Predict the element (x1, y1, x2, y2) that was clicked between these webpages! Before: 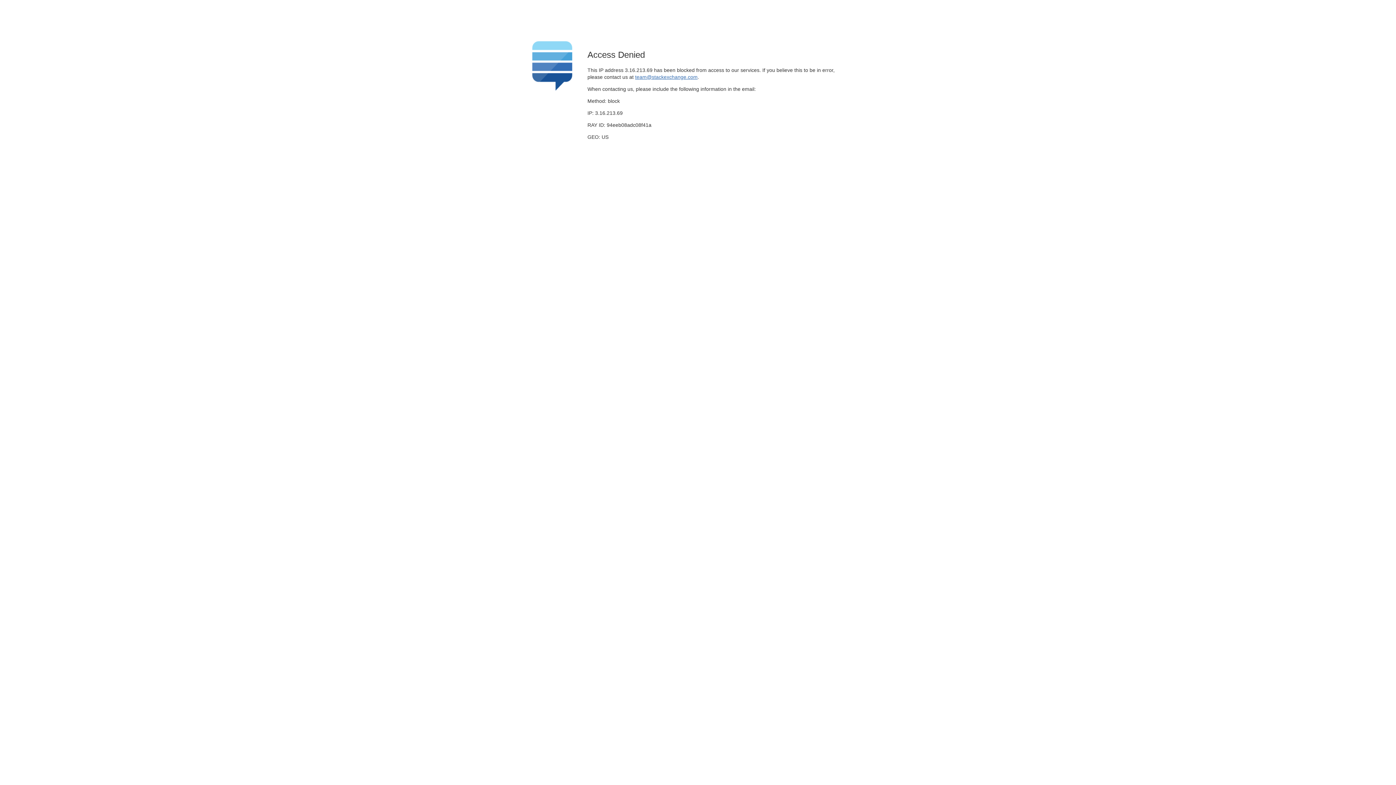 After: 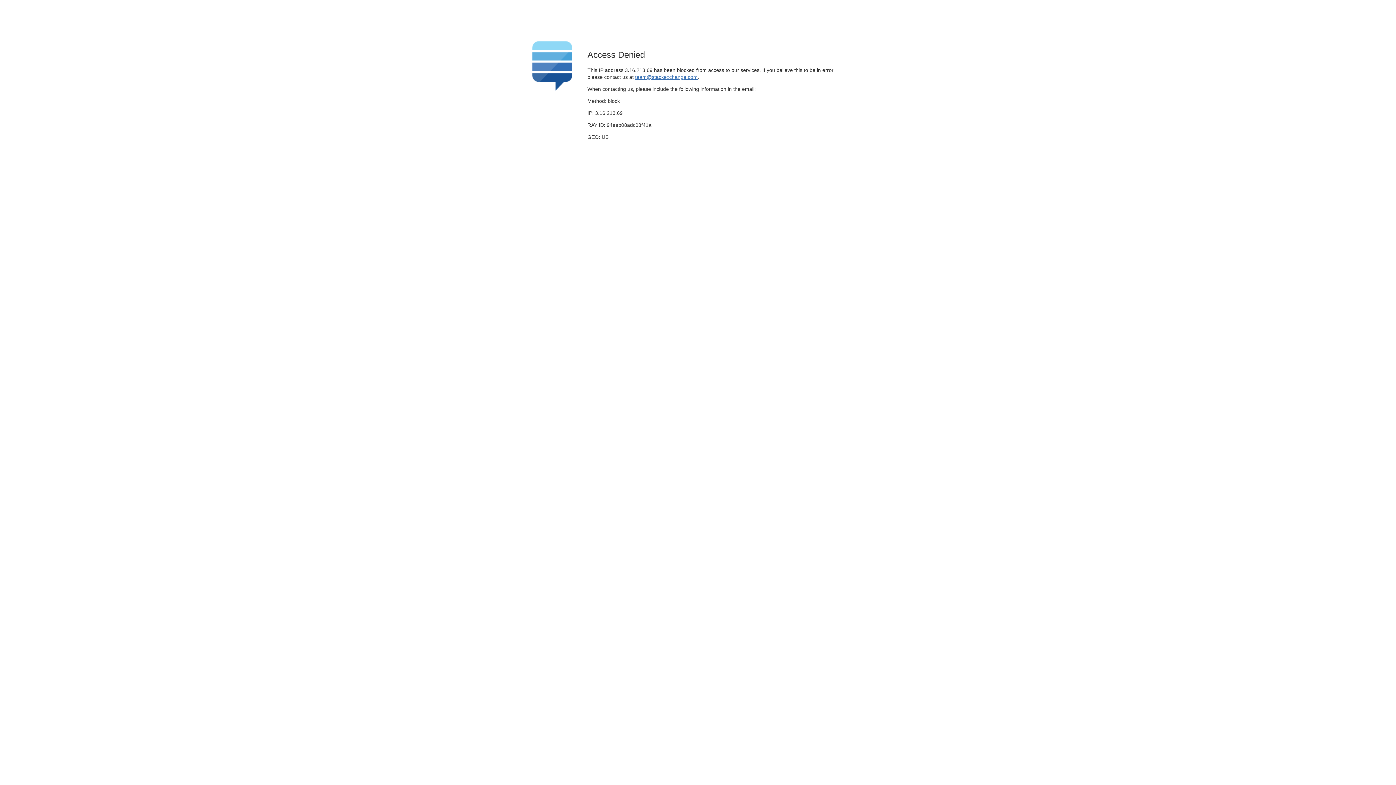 Action: label: team@stackexchange.com bbox: (635, 74, 697, 79)